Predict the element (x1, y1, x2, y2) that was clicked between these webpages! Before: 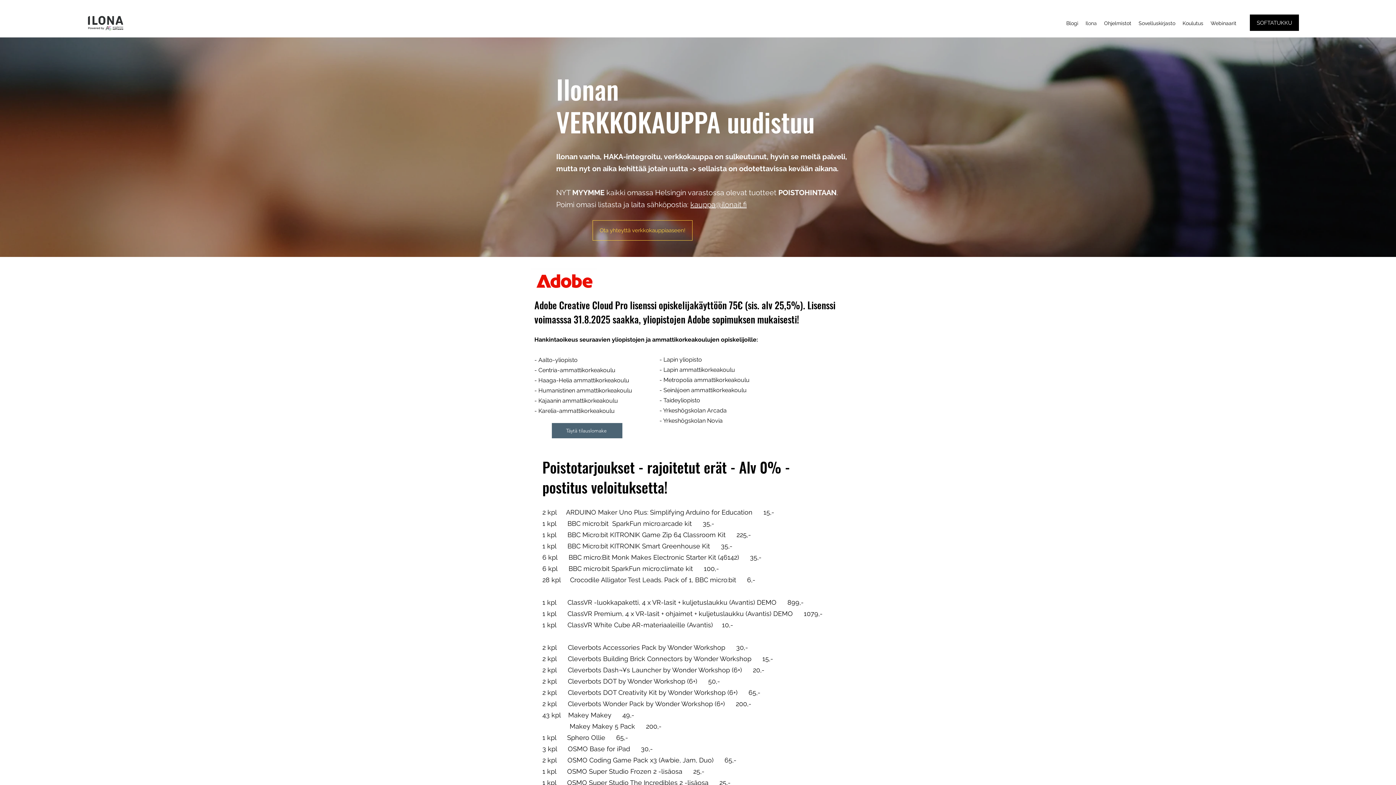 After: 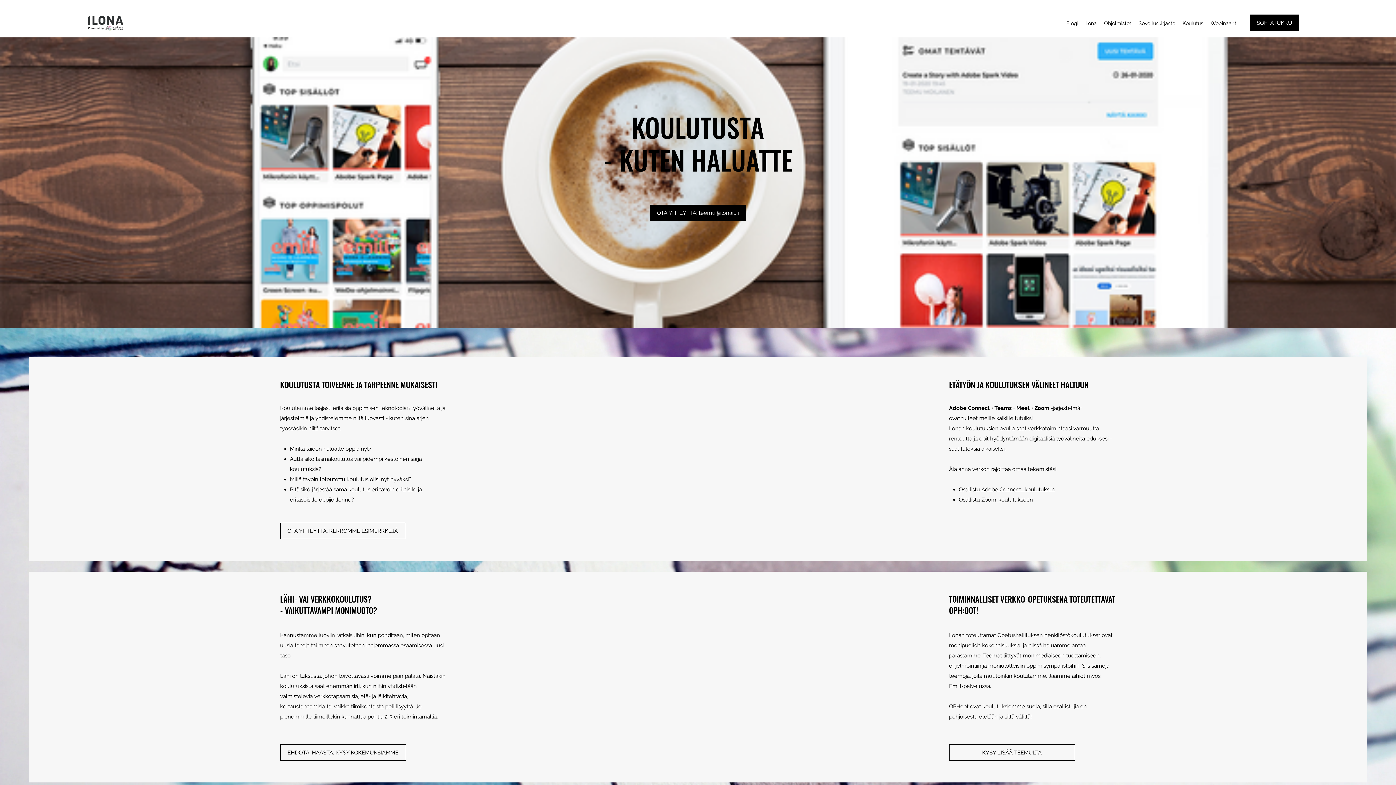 Action: label: Koulutus bbox: (1179, 17, 1207, 28)